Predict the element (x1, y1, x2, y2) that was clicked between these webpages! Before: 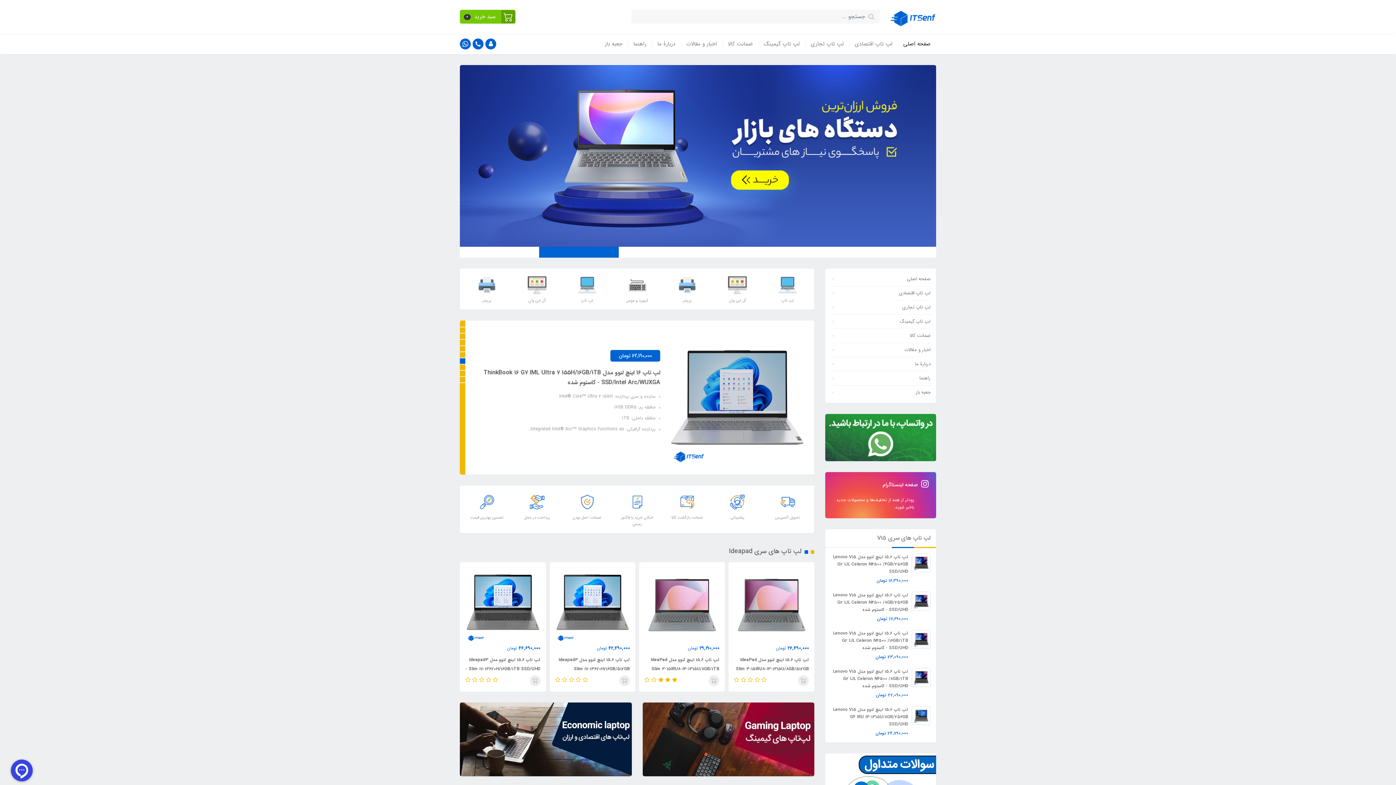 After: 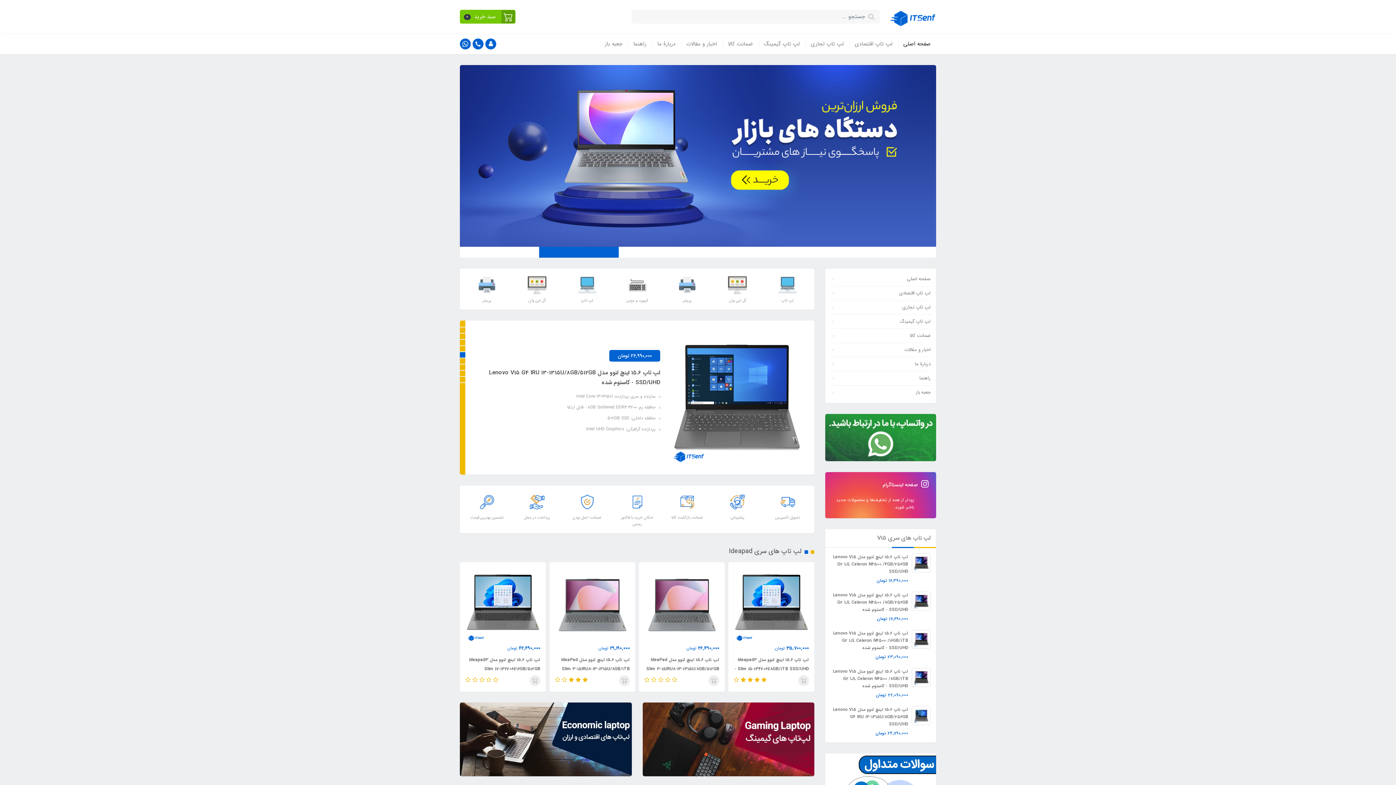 Action: bbox: (460, 65, 936, 246)